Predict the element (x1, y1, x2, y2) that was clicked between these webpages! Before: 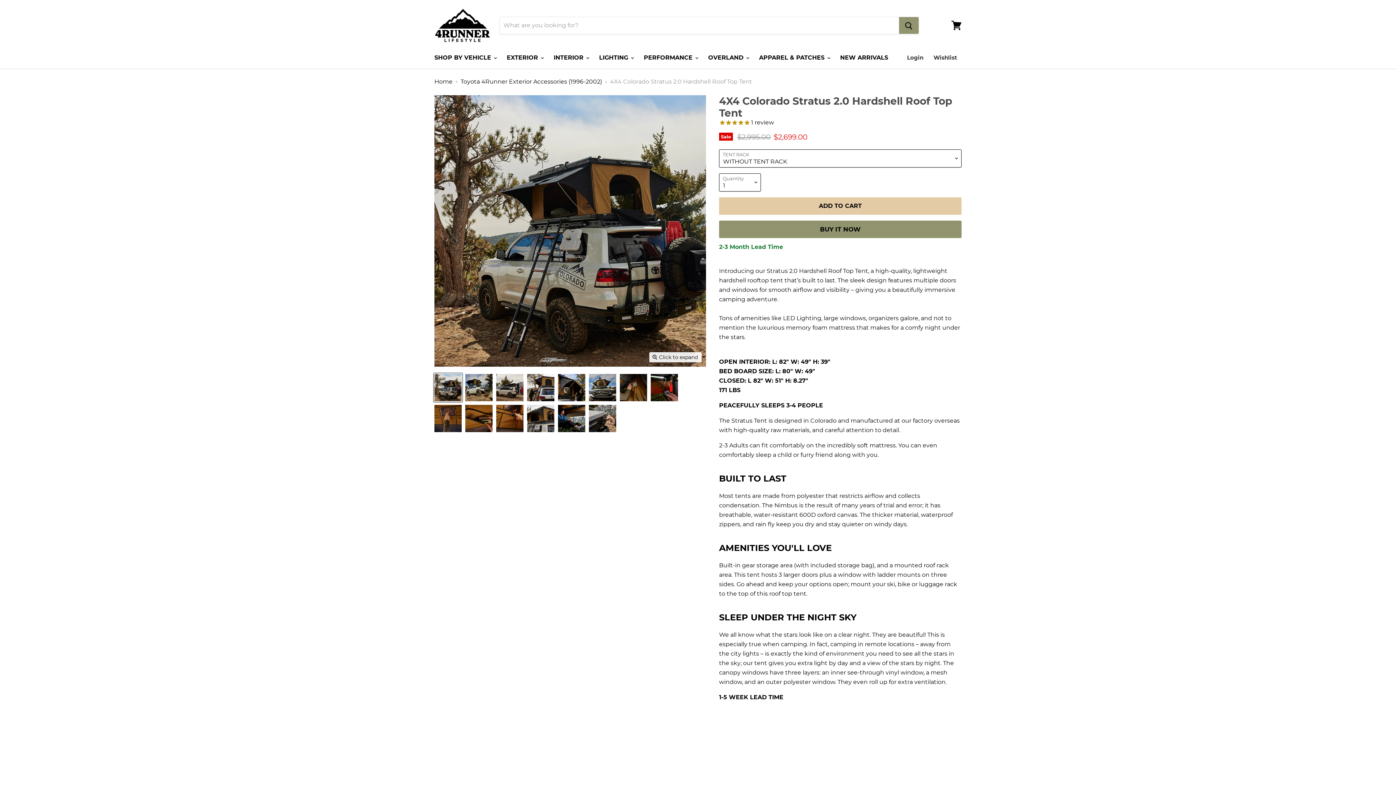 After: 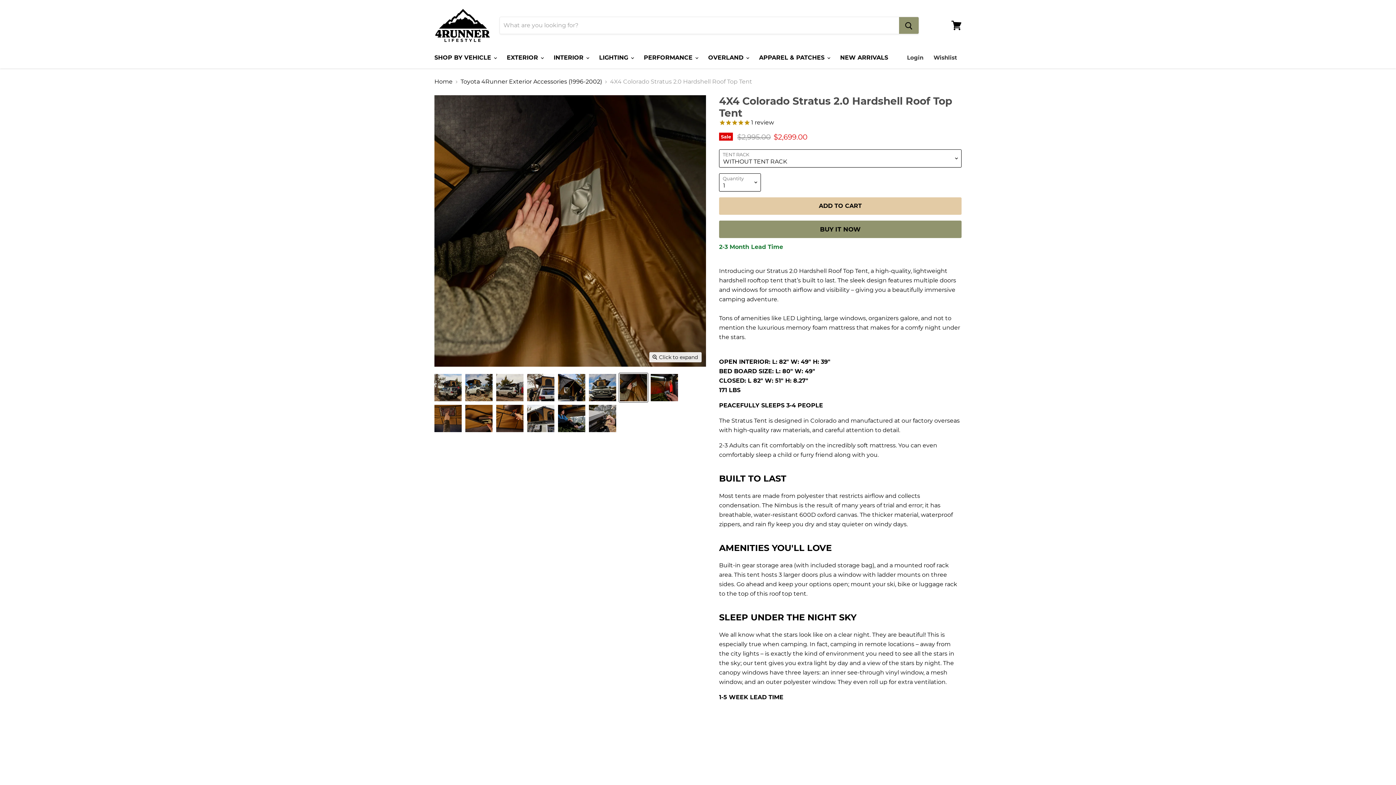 Action: bbox: (619, 373, 648, 402) label: 4X4 Colorado Stratus 2.0 Hardshell Roof Top Tent thumbnail